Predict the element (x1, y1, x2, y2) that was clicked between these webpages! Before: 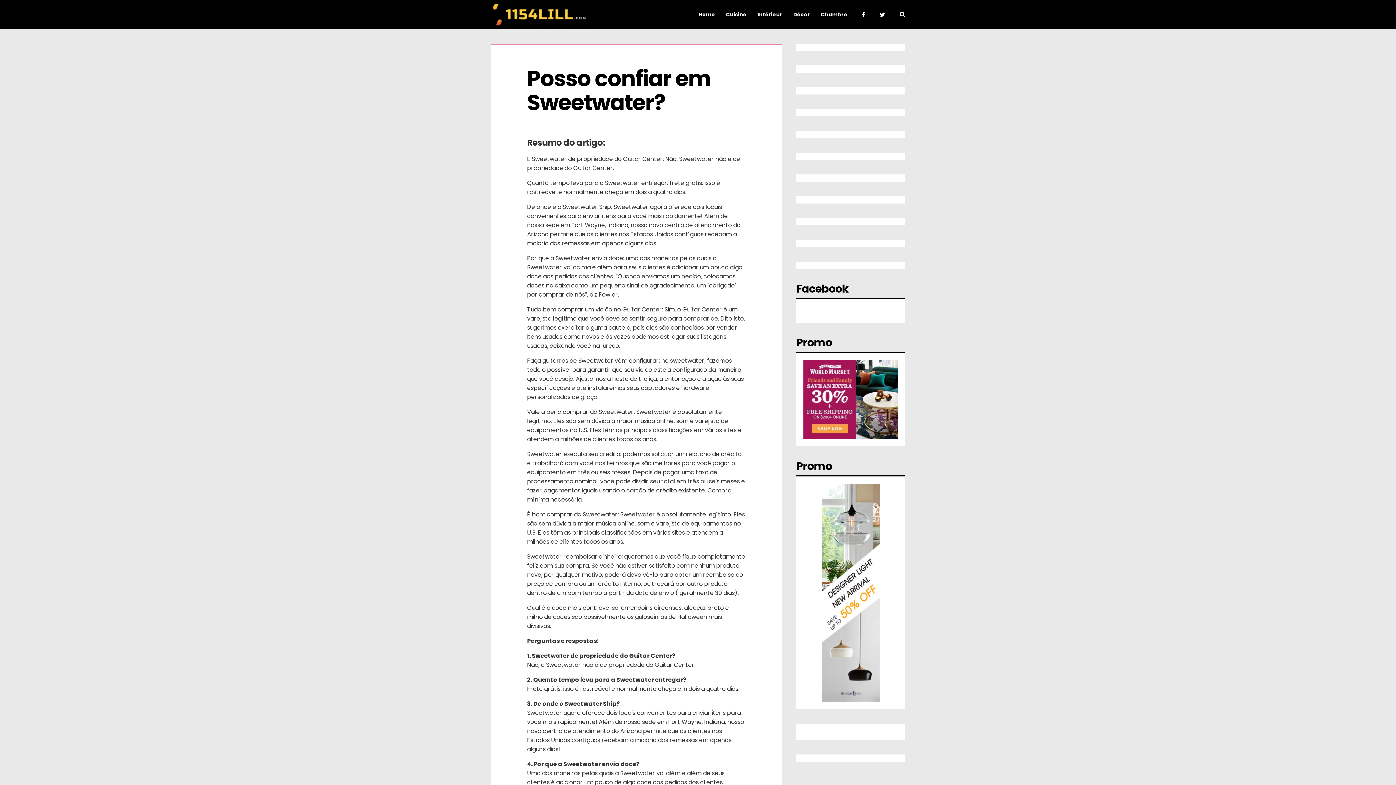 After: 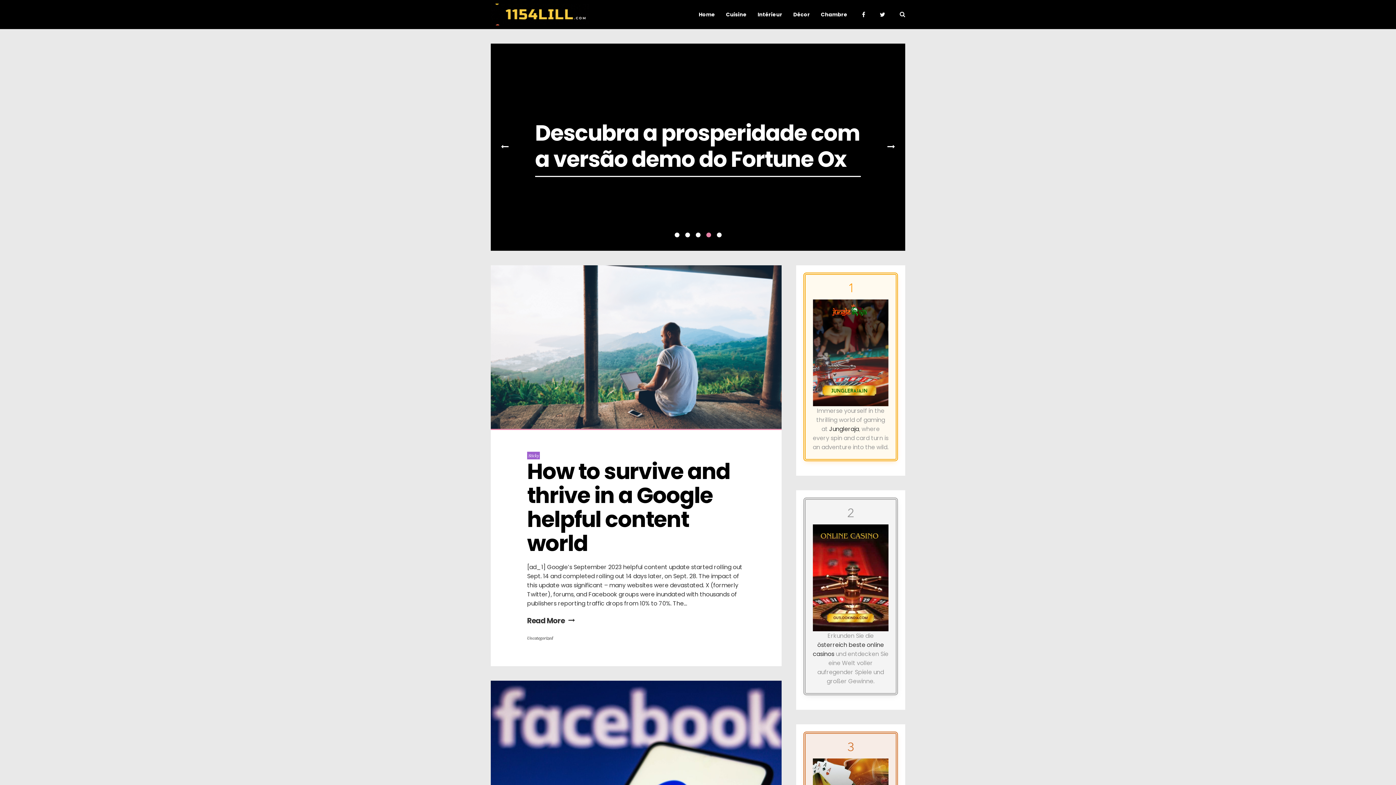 Action: label: Home bbox: (698, -25, 715, 54)